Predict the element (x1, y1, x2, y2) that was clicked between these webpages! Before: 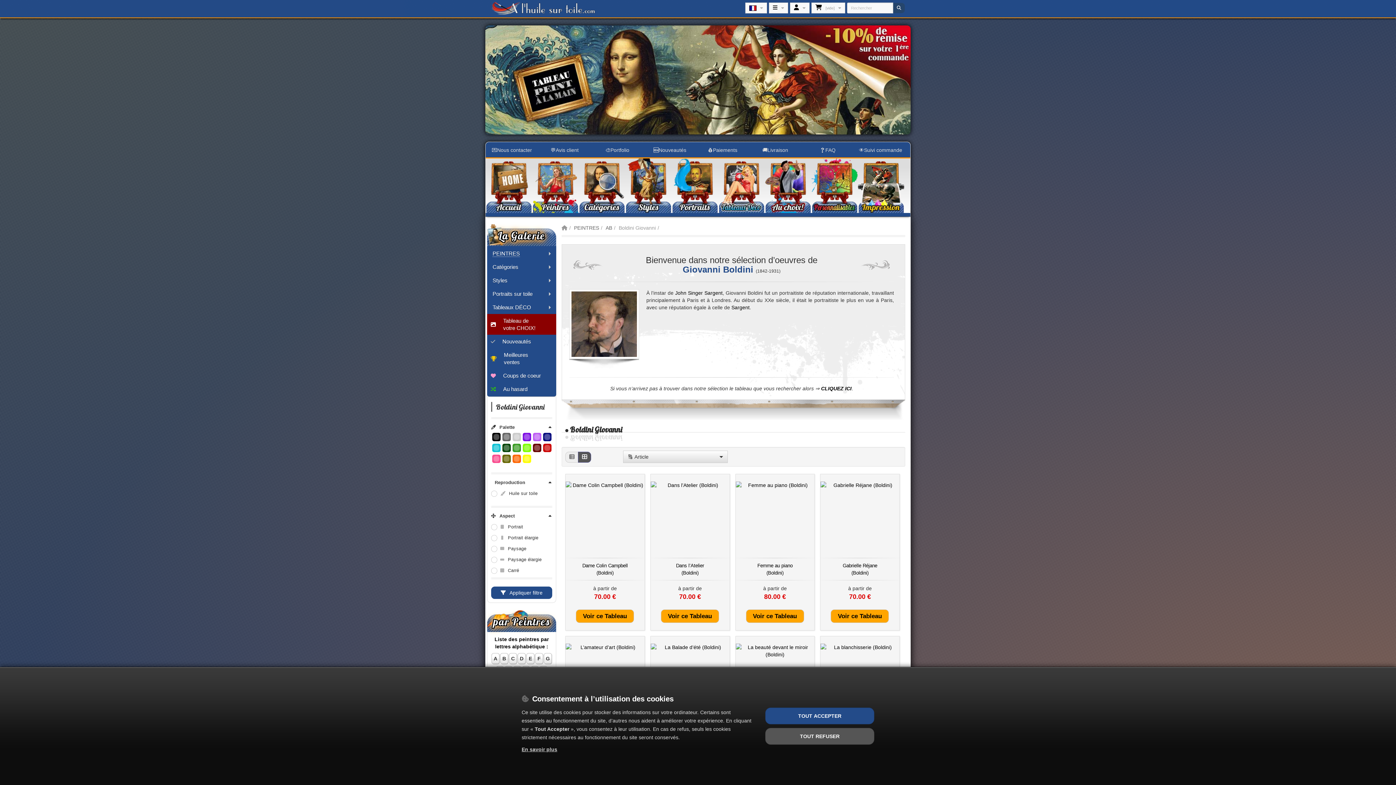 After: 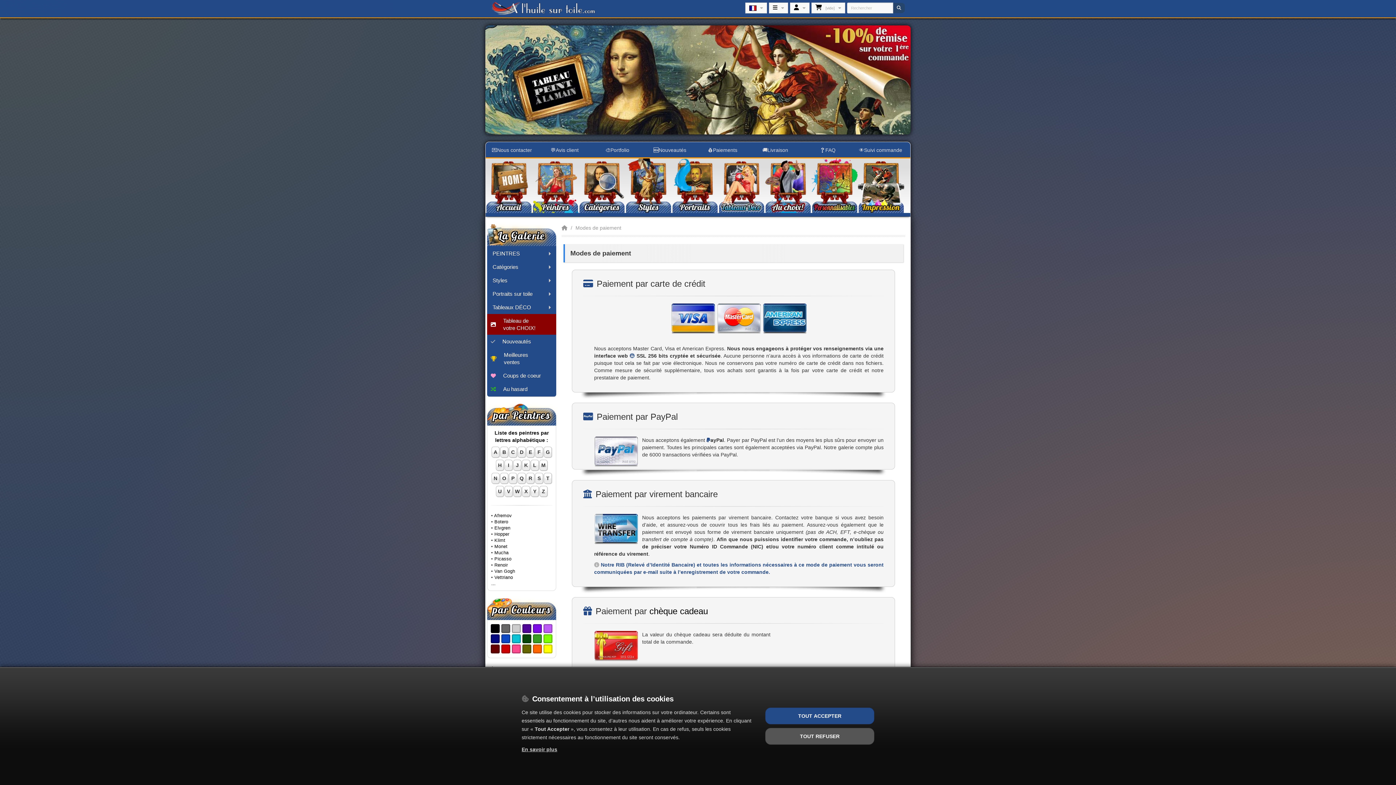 Action: bbox: (708, 147, 737, 153) label: 💰Paiements